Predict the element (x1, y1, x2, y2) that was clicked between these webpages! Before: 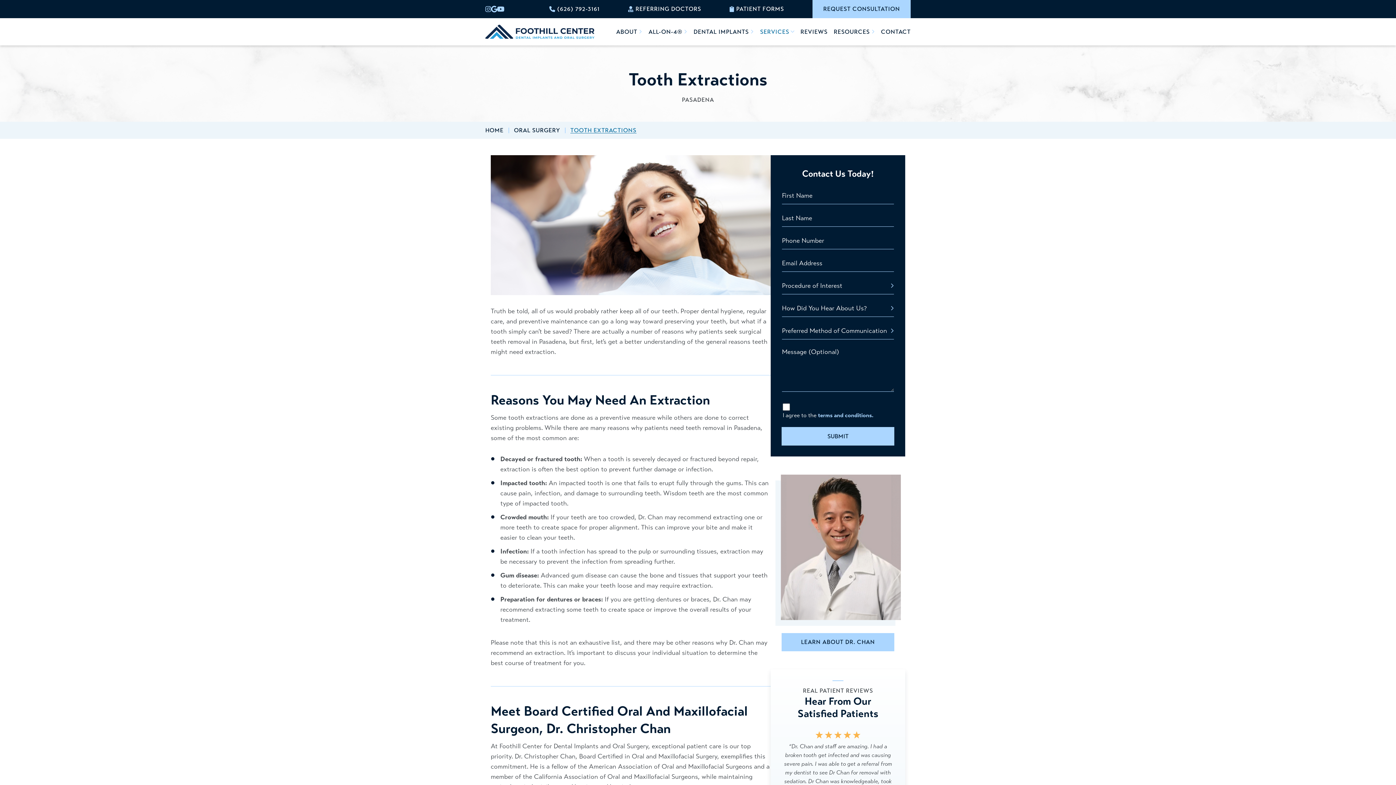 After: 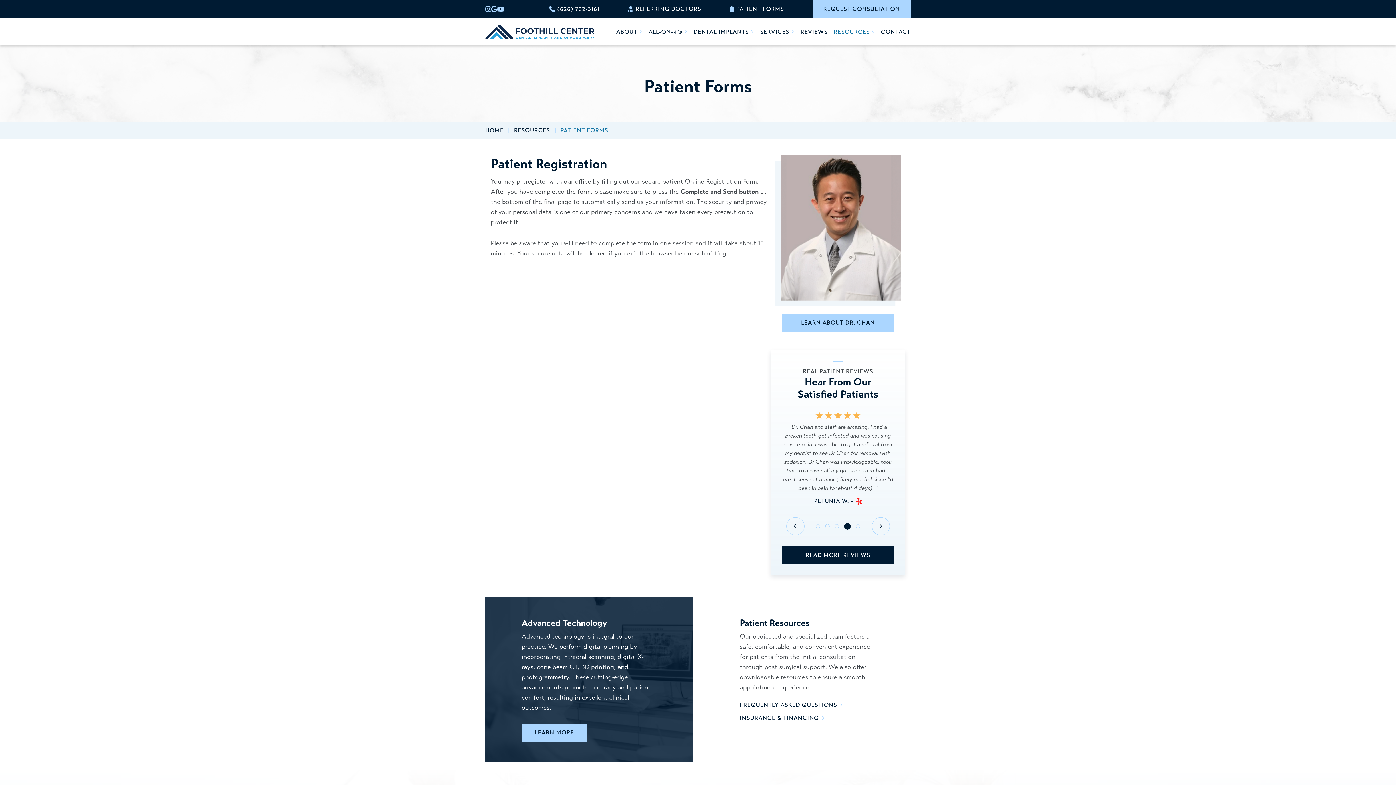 Action: bbox: (736, 4, 784, 13) label: PATIENT FORMS